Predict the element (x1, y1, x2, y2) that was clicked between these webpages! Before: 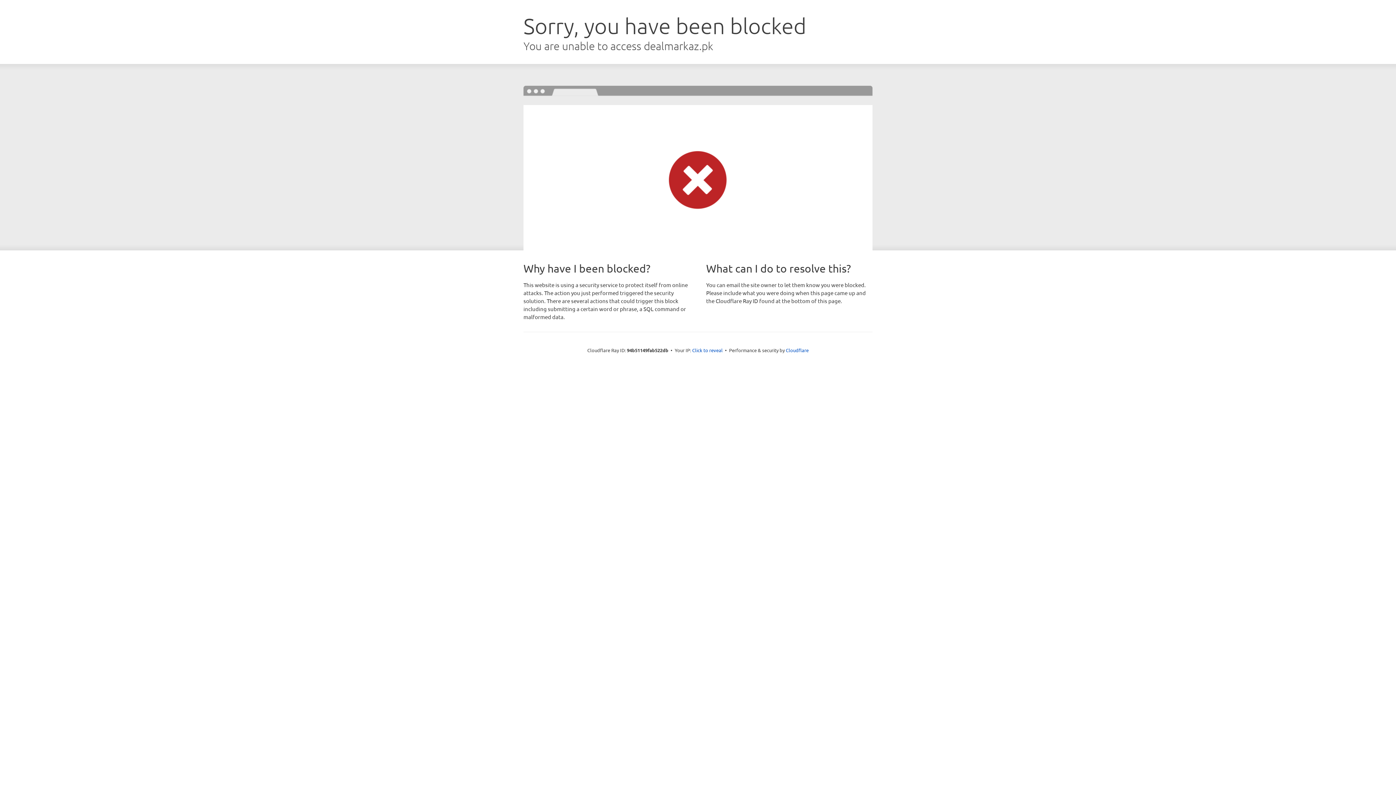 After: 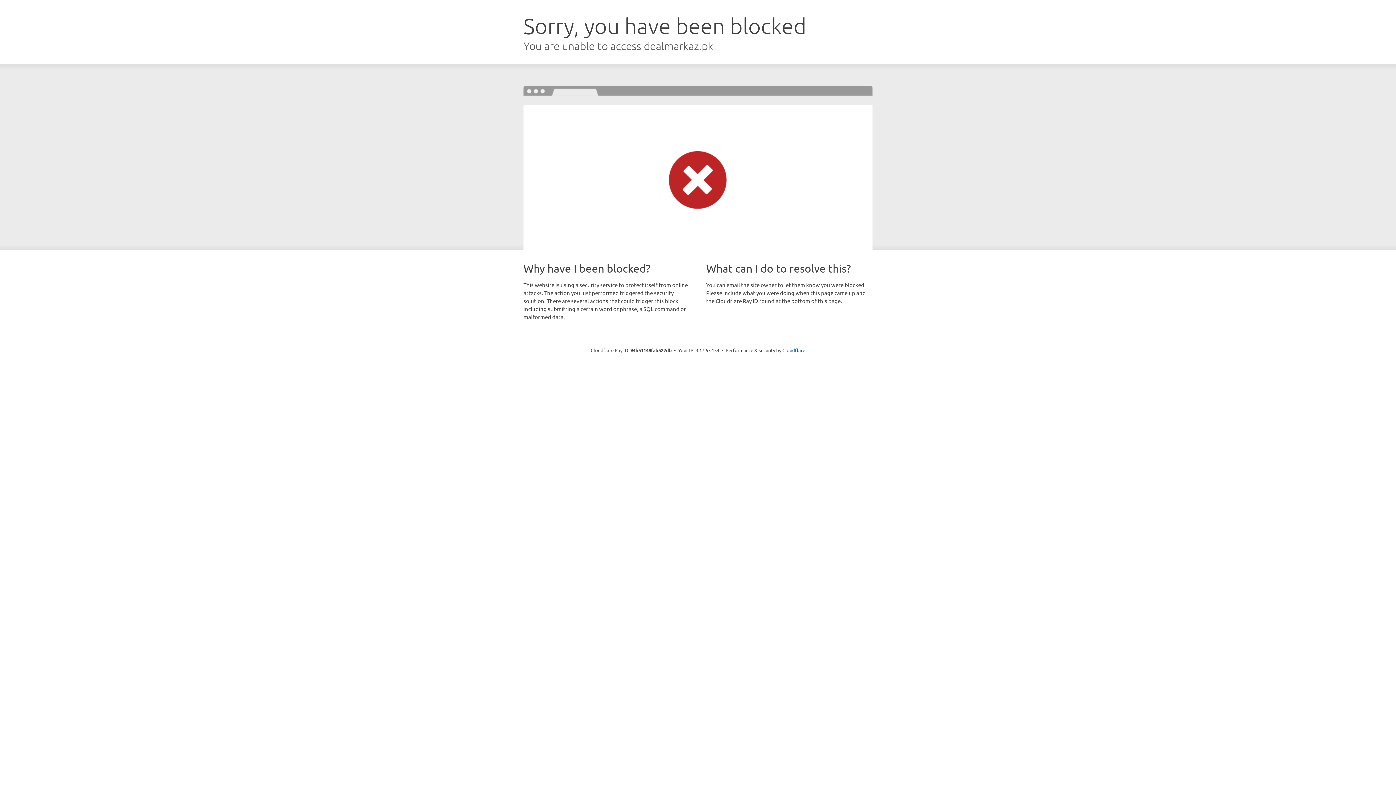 Action: label: Click to reveal bbox: (692, 346, 722, 353)